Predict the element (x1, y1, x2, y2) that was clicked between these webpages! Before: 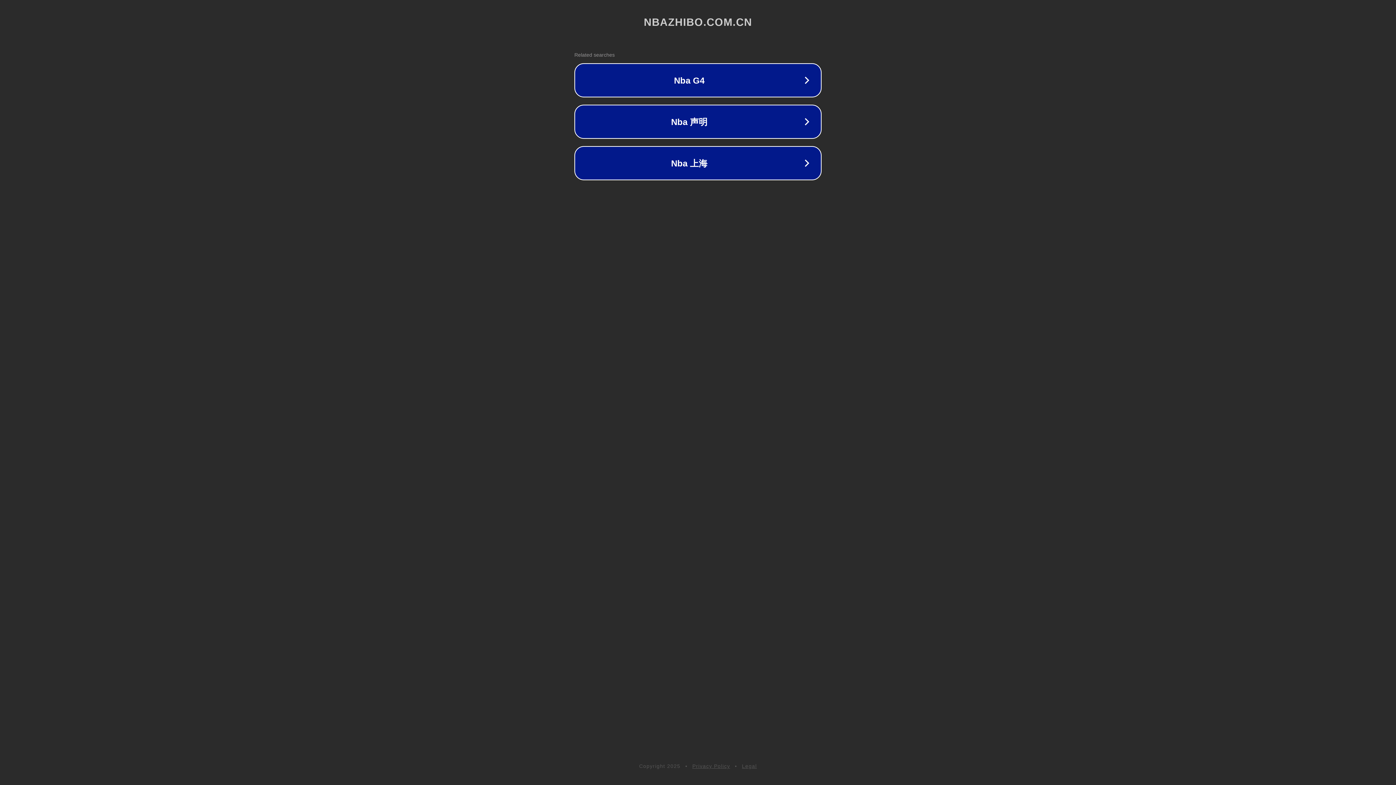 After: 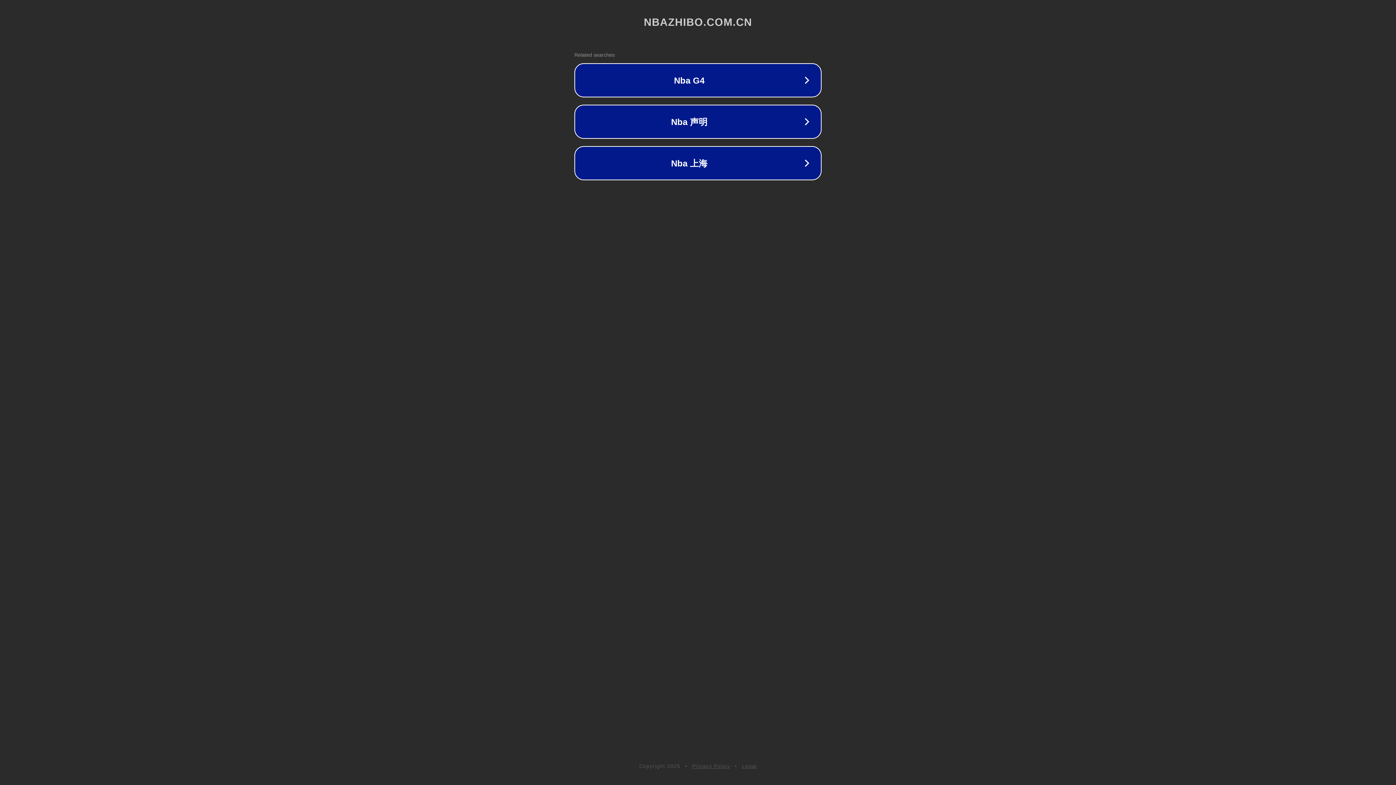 Action: label: Legal bbox: (742, 763, 757, 769)